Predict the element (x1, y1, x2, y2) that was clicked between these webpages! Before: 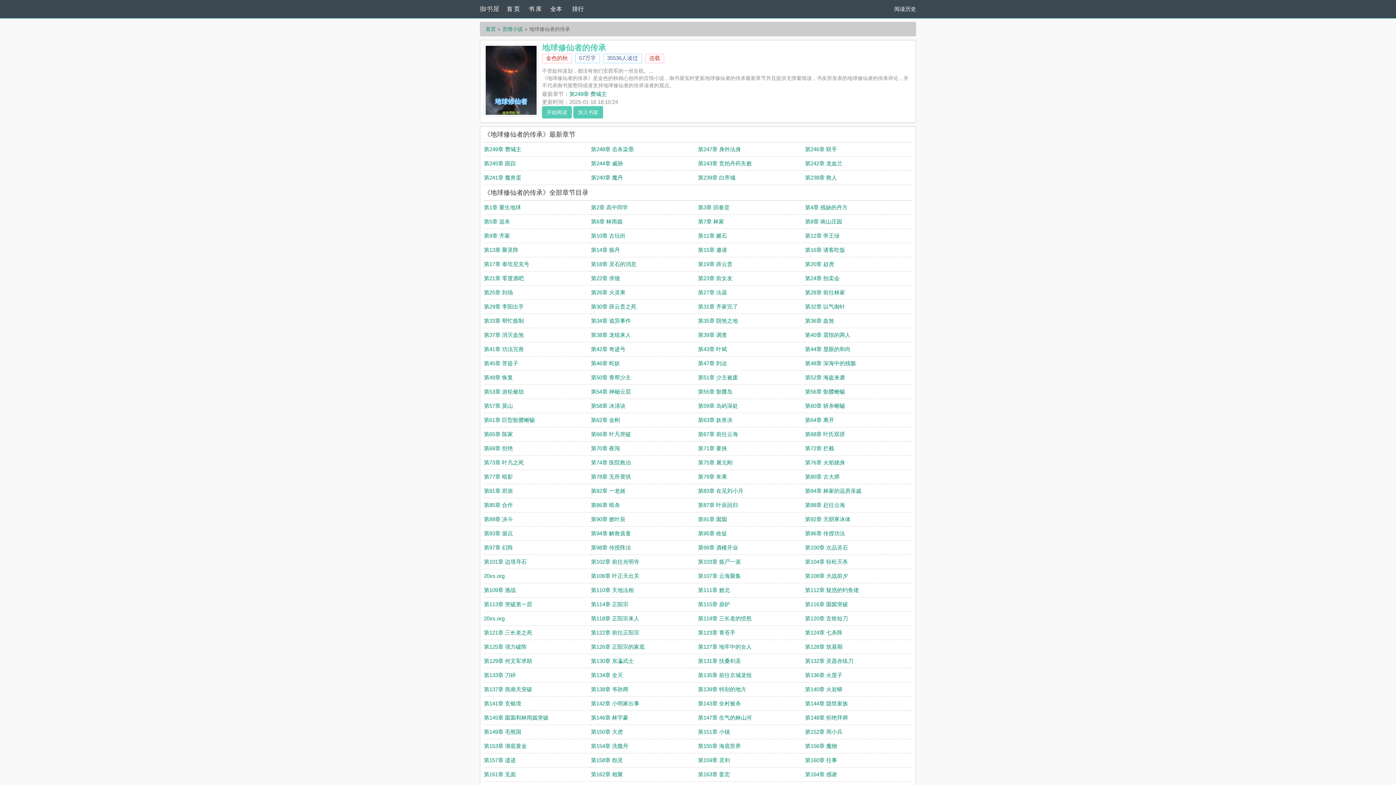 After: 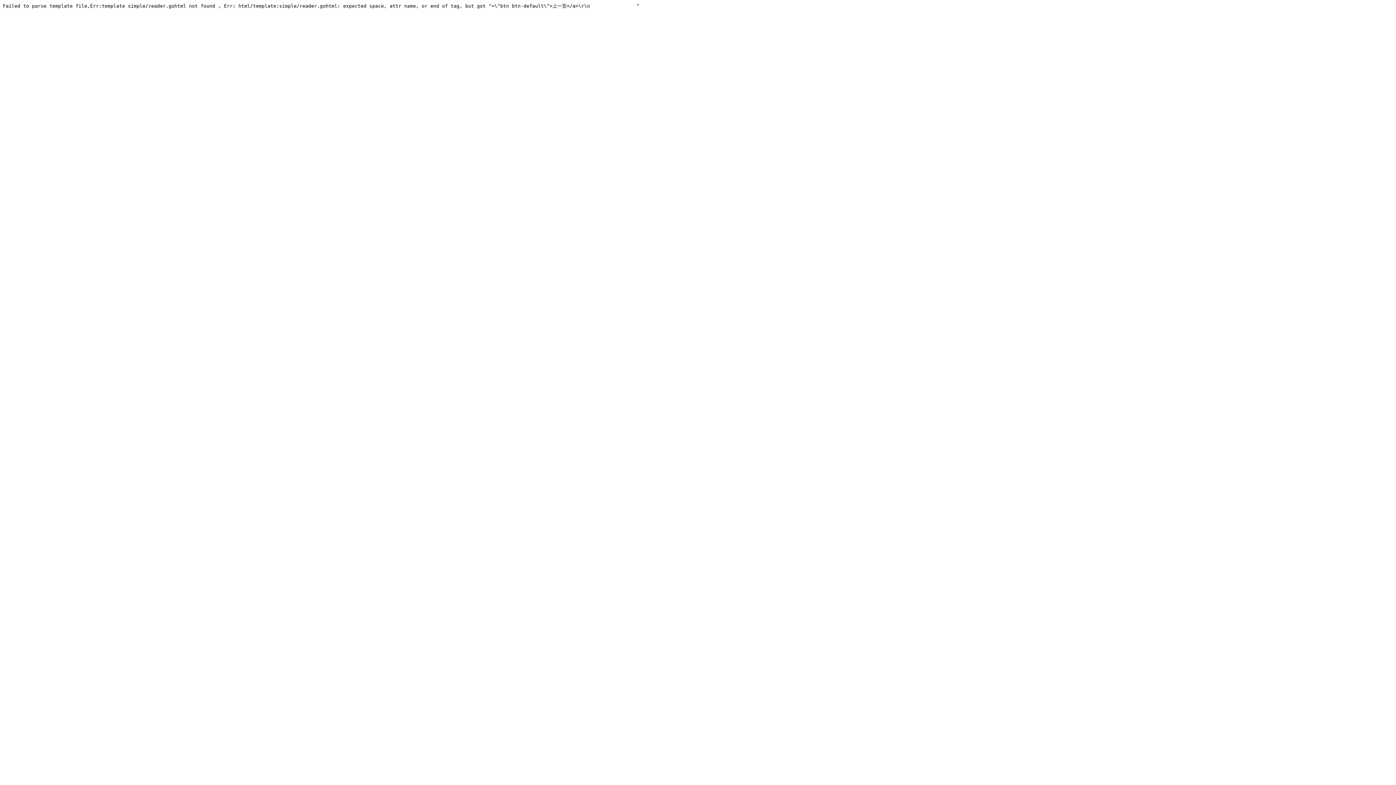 Action: bbox: (805, 587, 859, 593) label: 第112章 疑惑的钓鱼佬